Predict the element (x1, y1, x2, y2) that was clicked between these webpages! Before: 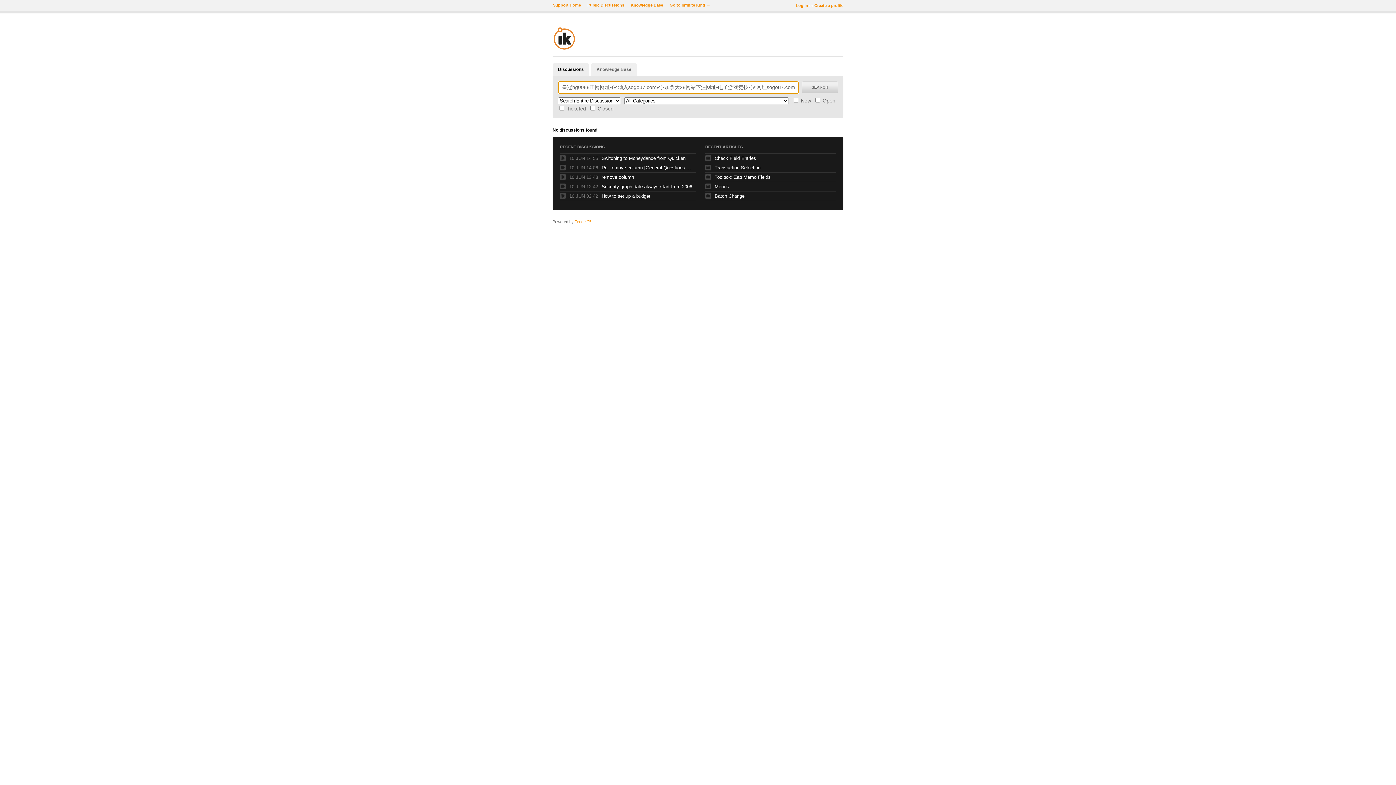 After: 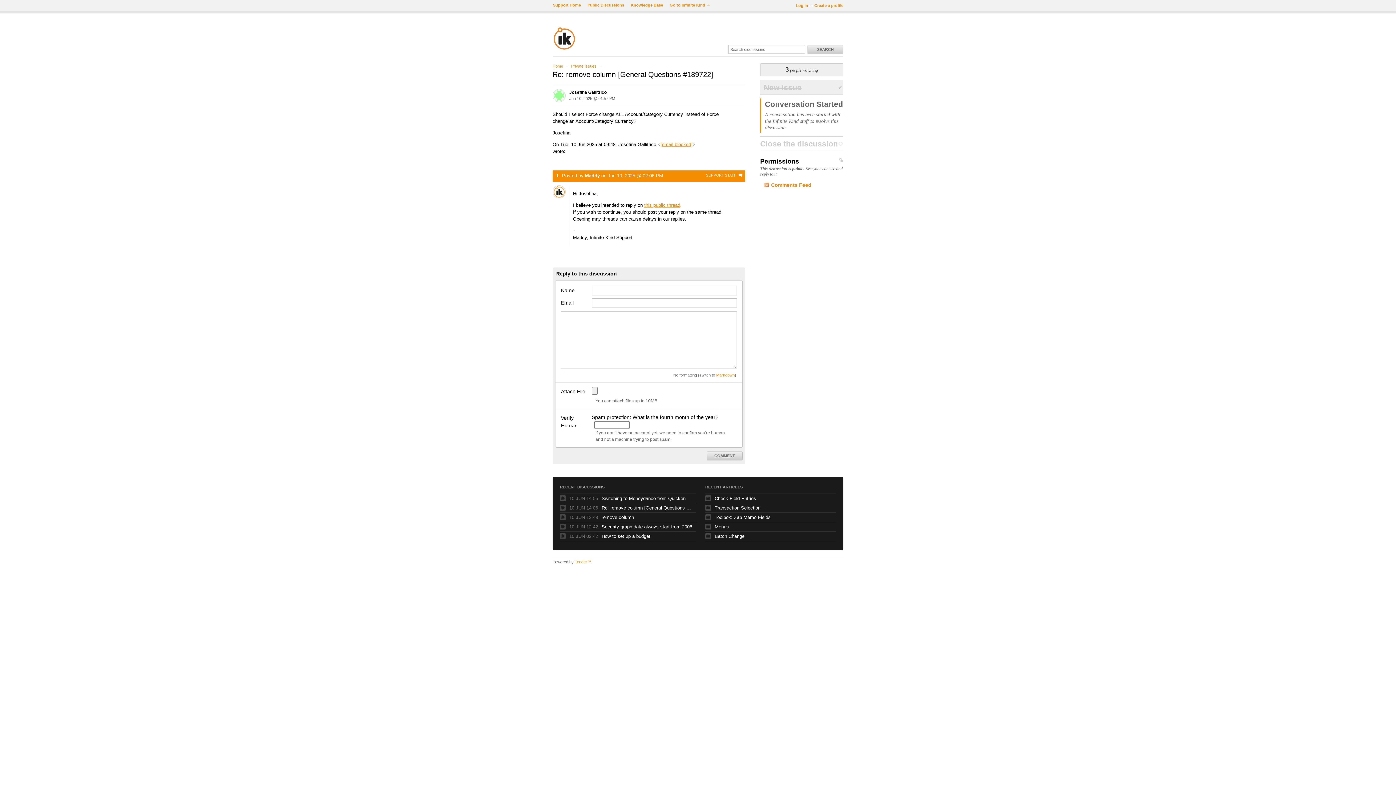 Action: bbox: (601, 164, 692, 171) label: Re: remove column [General Questions #189722]